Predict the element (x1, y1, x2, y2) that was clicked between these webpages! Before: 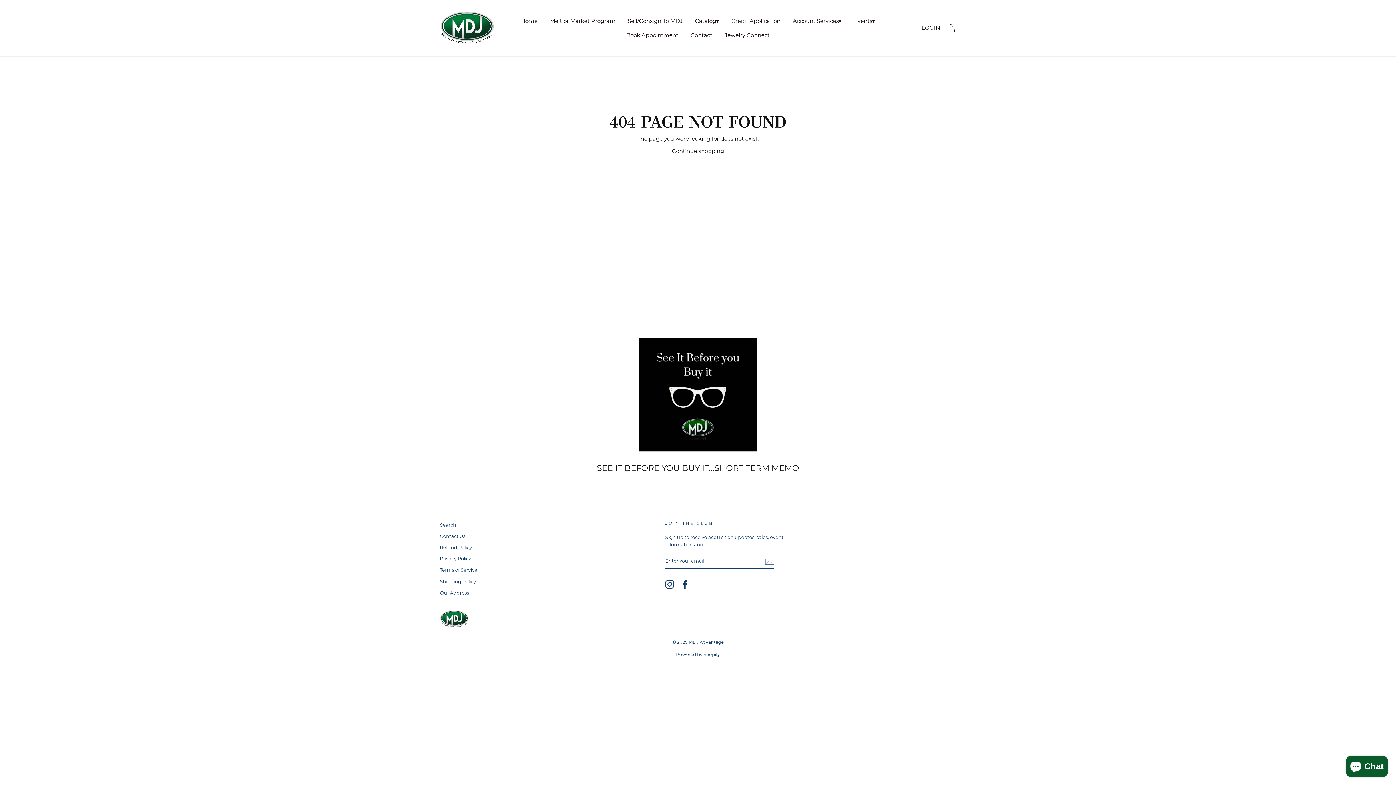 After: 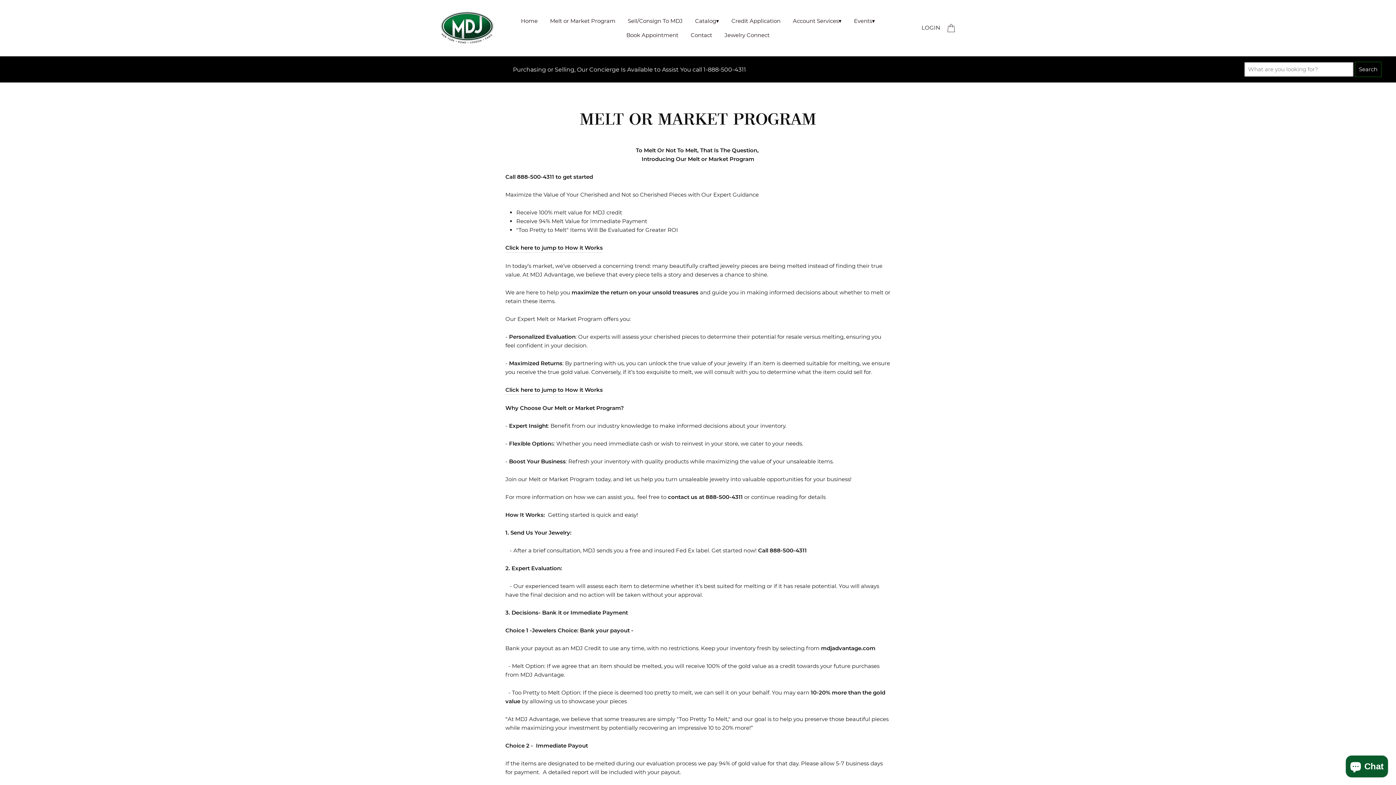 Action: bbox: (544, 14, 621, 28) label: Melt or Market Program